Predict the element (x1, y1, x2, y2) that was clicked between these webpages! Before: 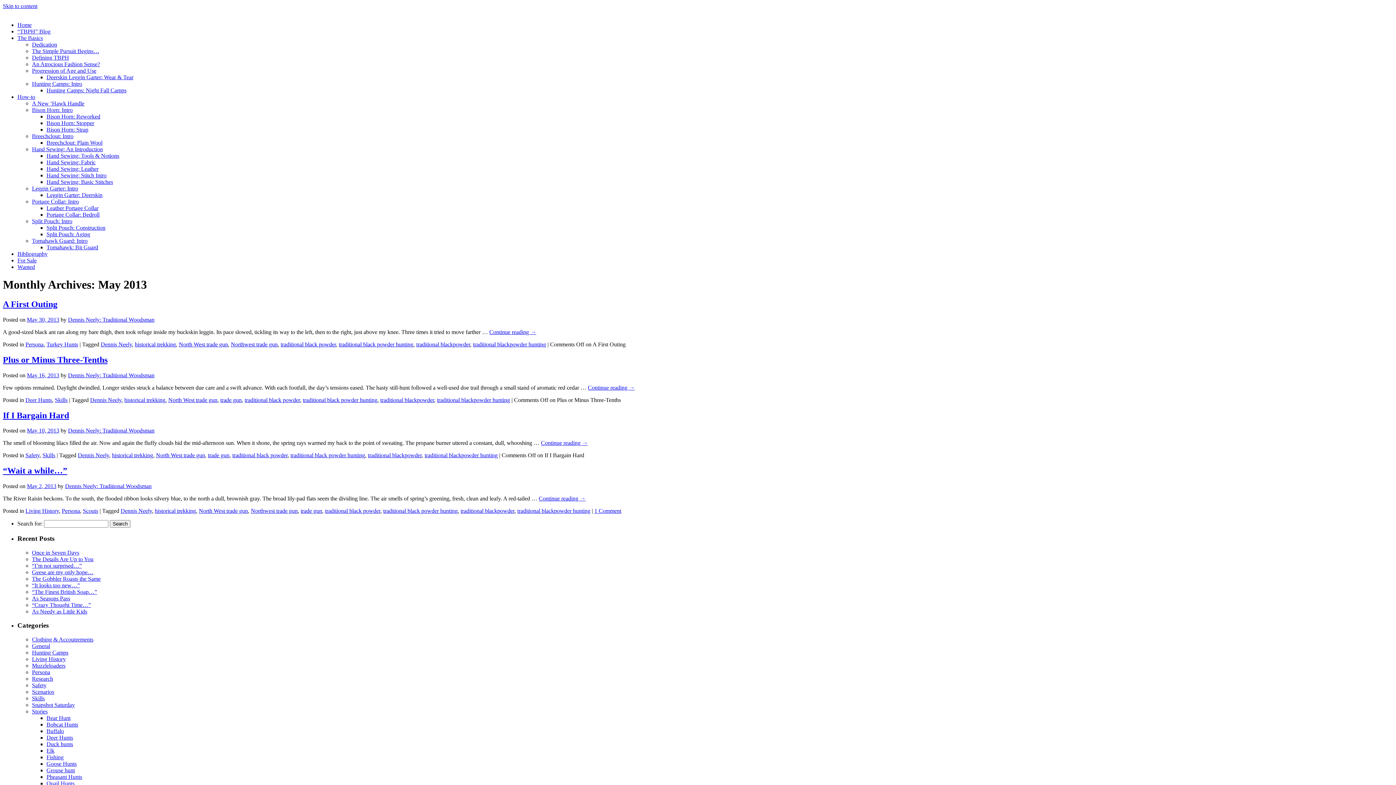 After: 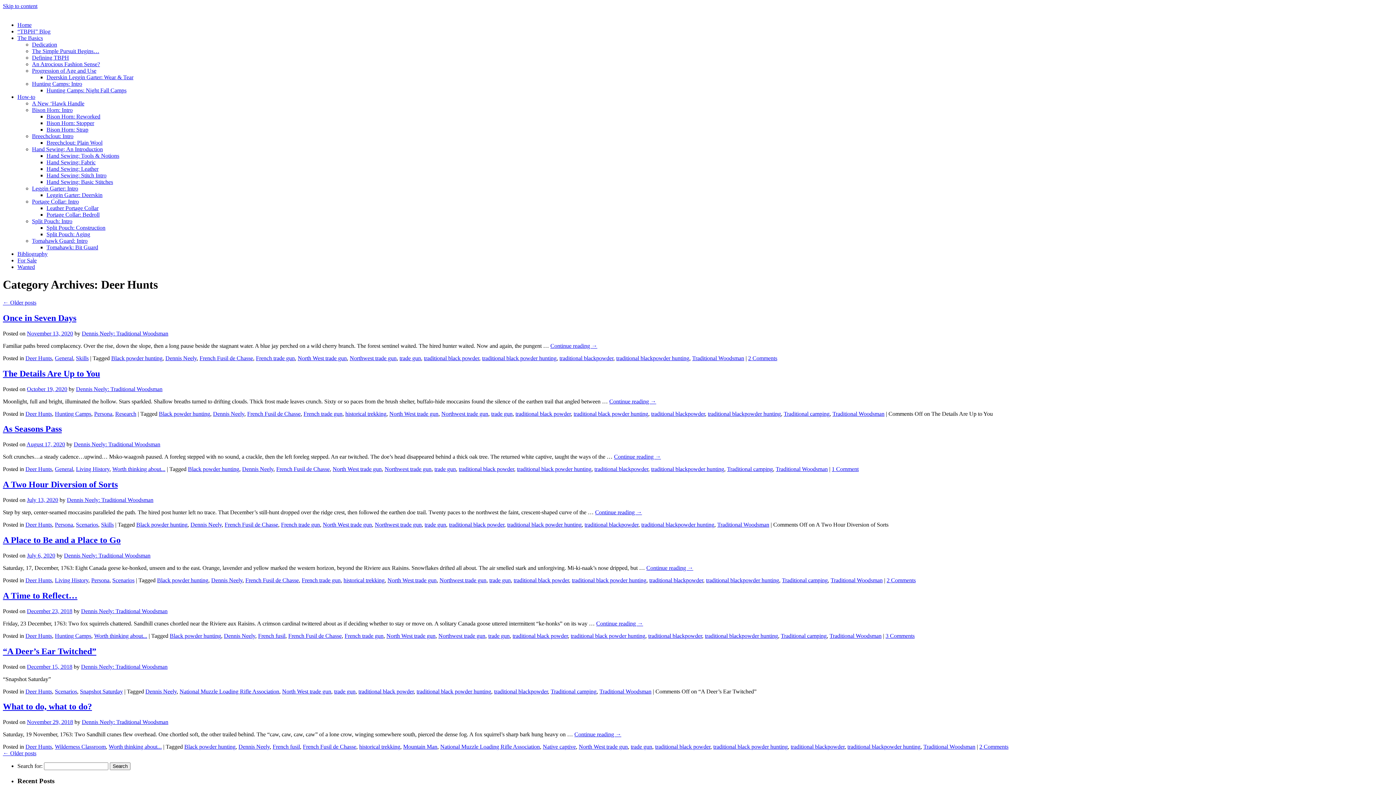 Action: bbox: (46, 734, 73, 741) label: Deer Hunts